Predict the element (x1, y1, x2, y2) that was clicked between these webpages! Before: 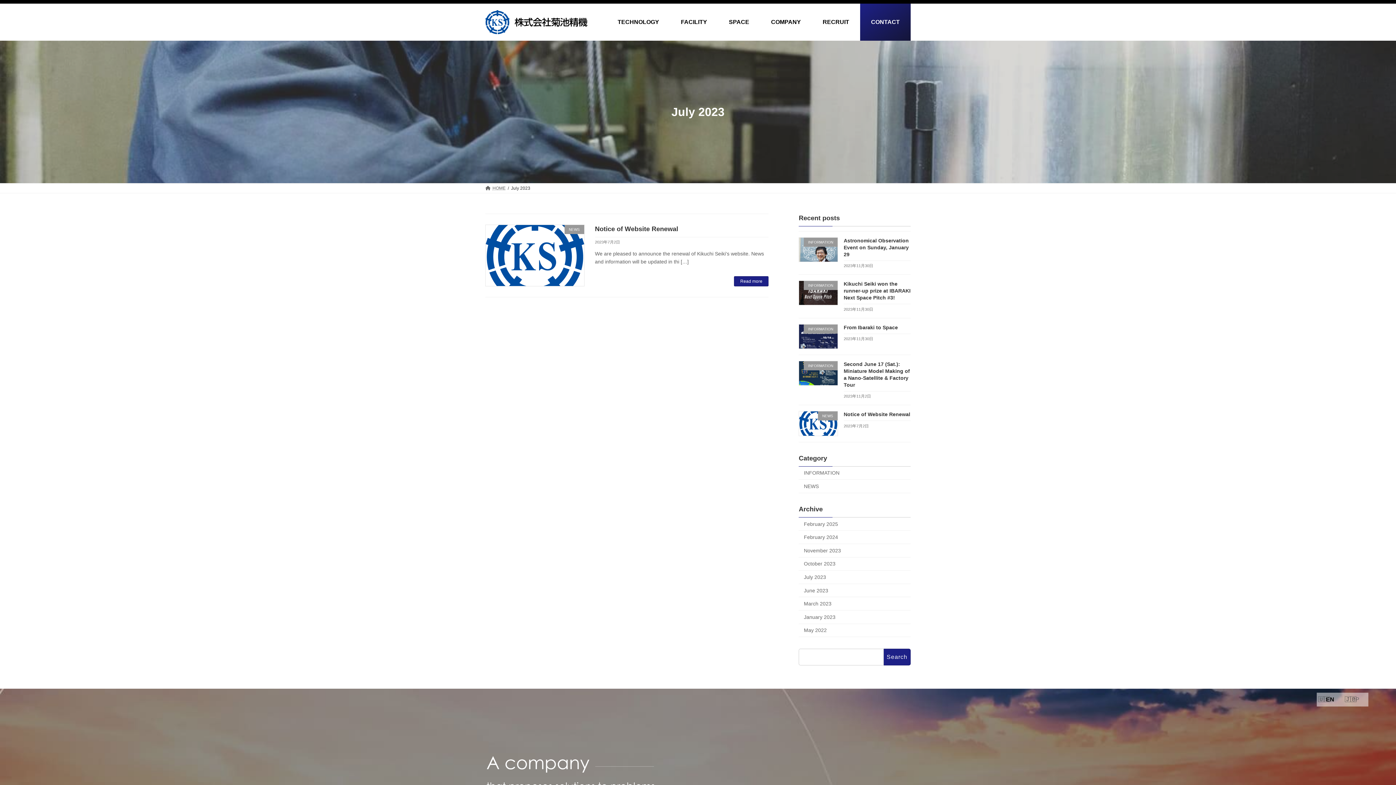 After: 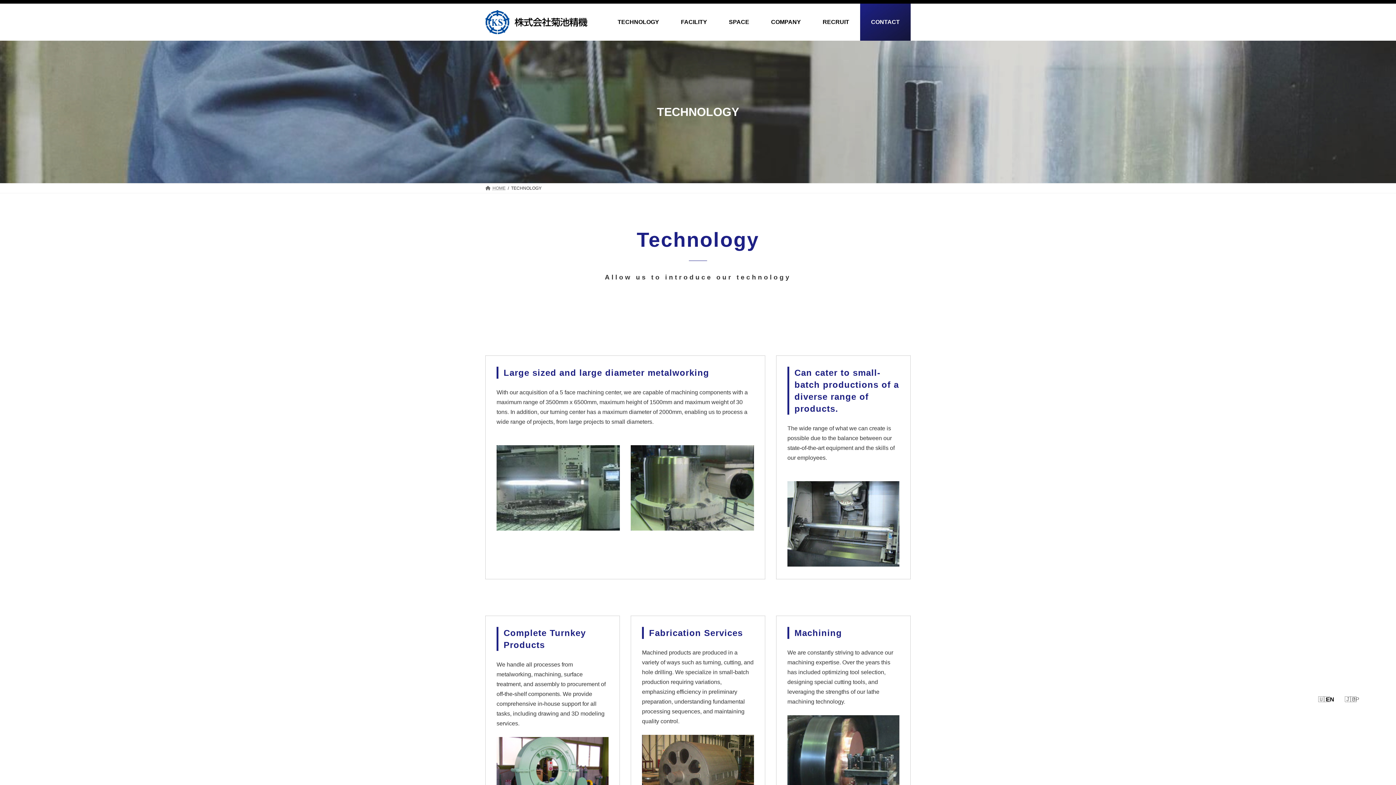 Action: bbox: (606, 3, 670, 40) label: TECHNOLOGY